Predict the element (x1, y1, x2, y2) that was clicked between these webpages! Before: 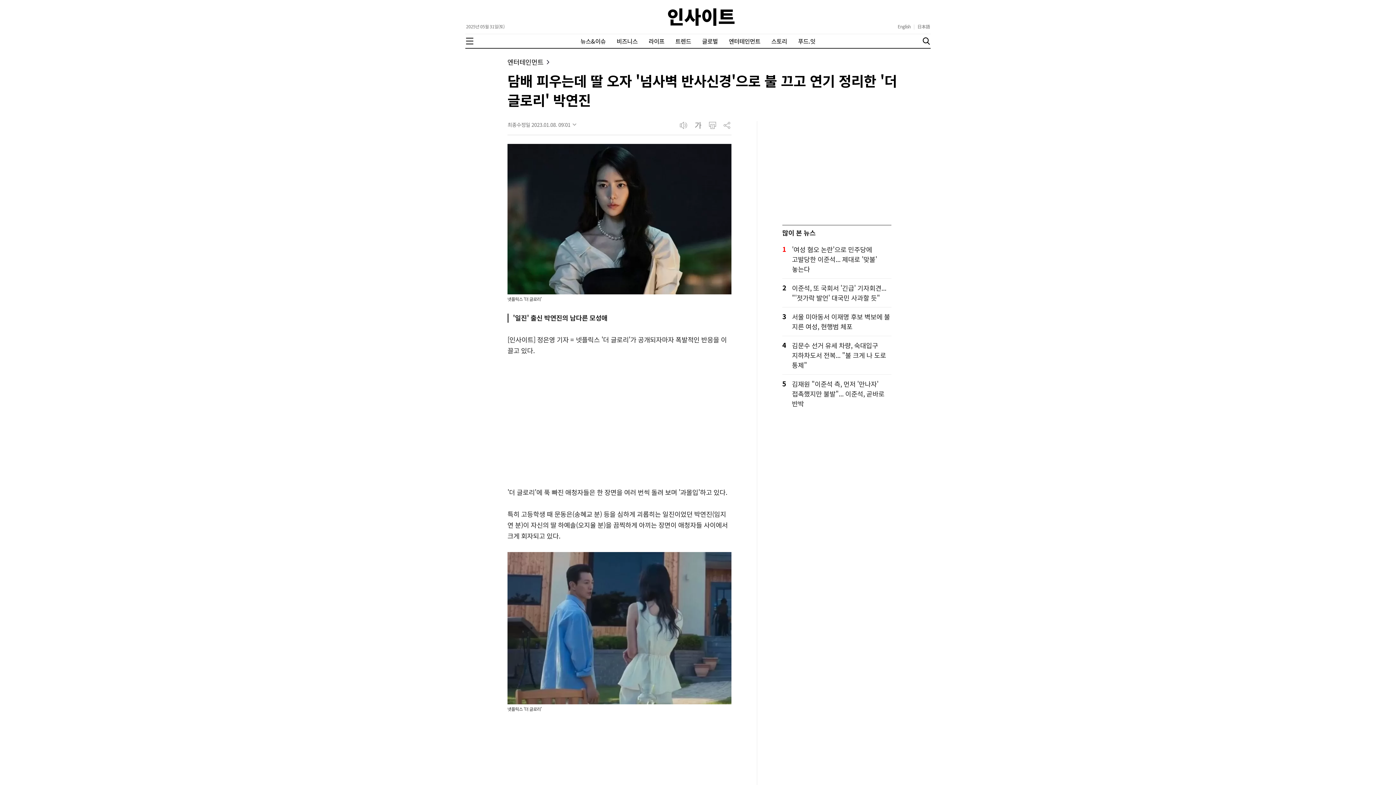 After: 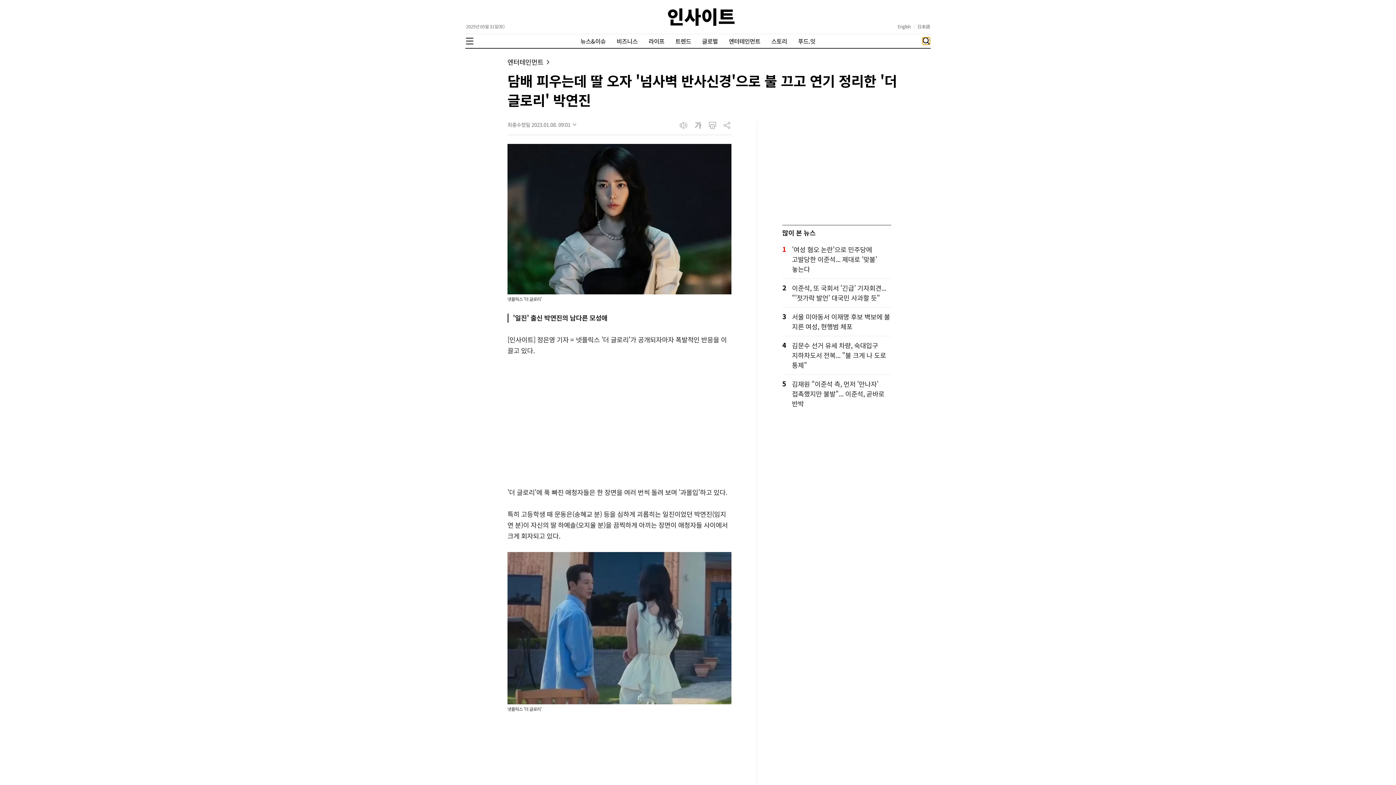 Action: label: 검색 bbox: (922, 37, 930, 44)